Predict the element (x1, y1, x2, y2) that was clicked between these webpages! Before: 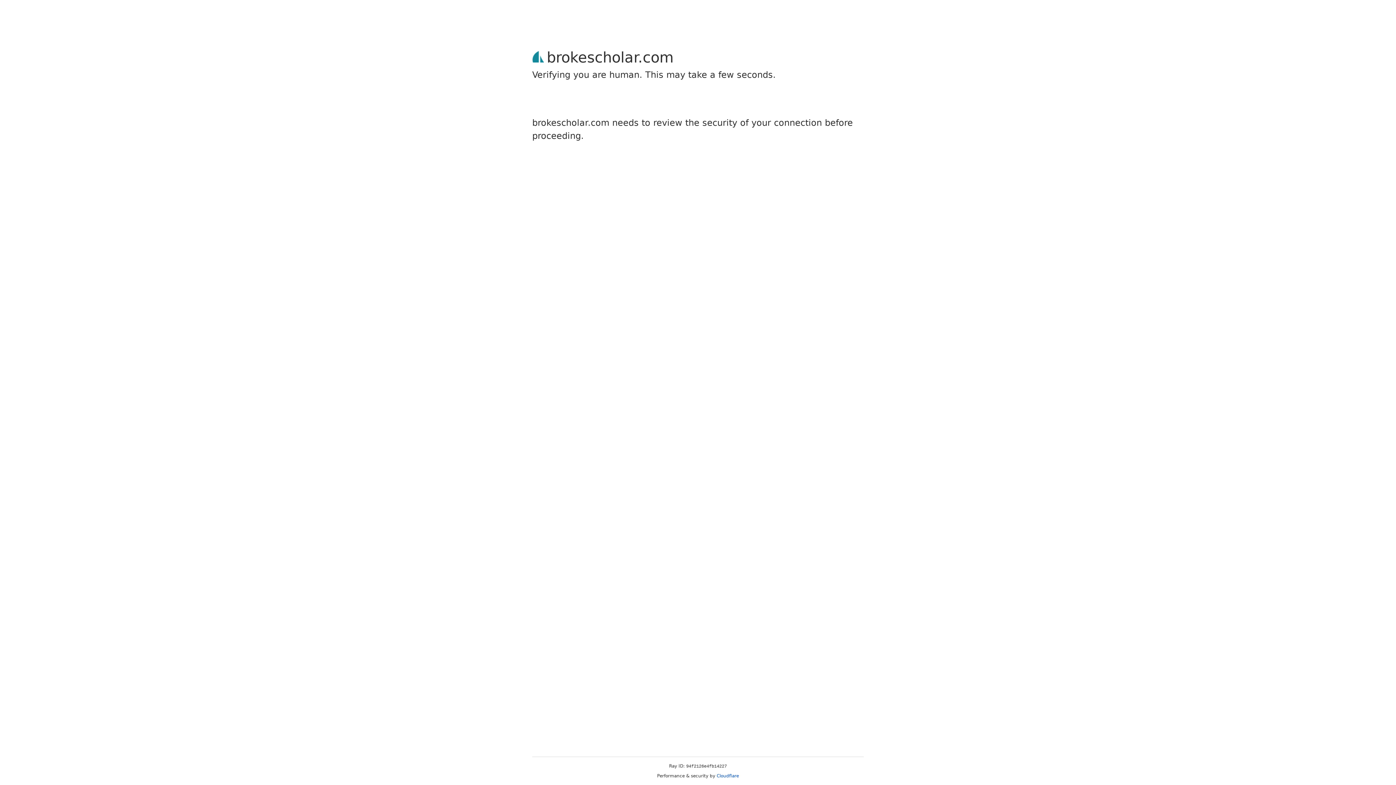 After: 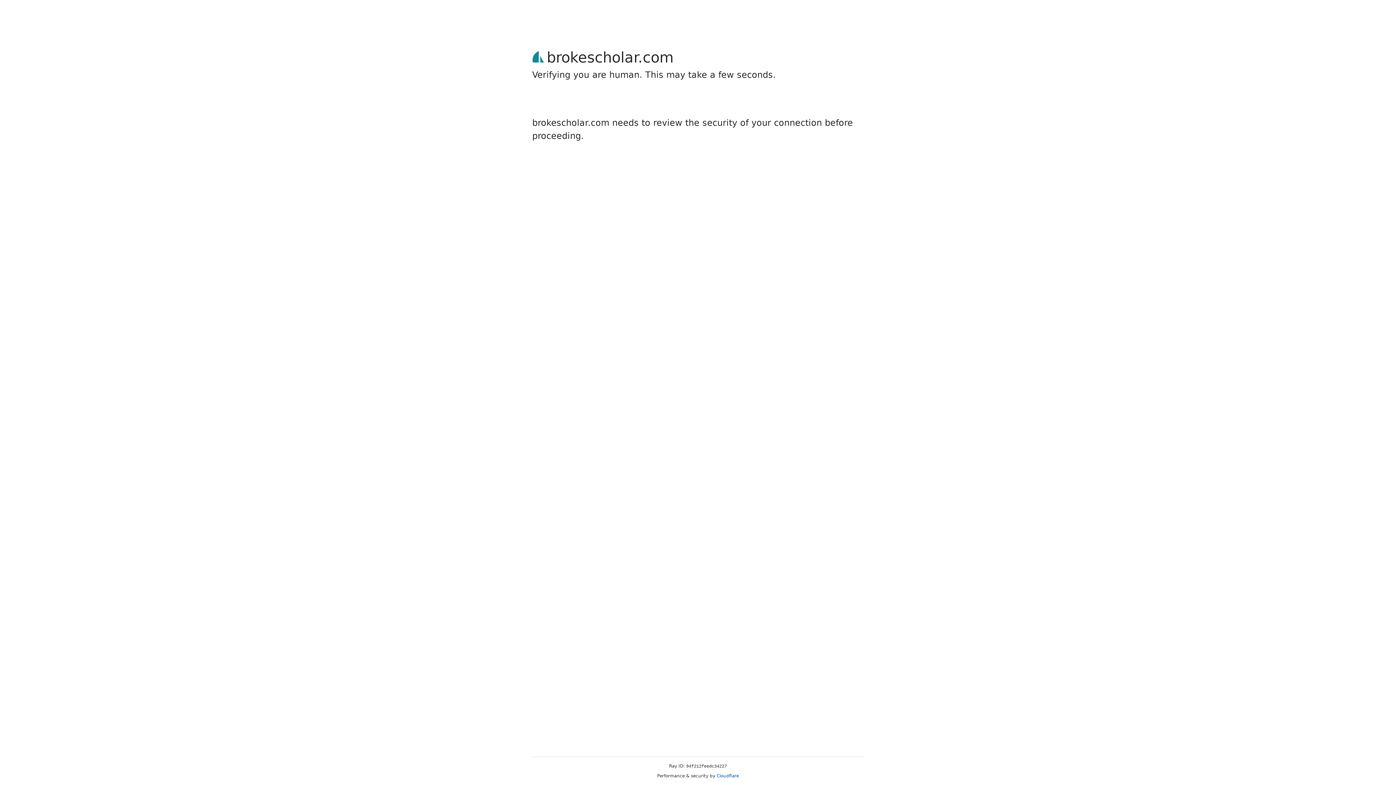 Action: label: Cloudflare bbox: (716, 773, 739, 778)